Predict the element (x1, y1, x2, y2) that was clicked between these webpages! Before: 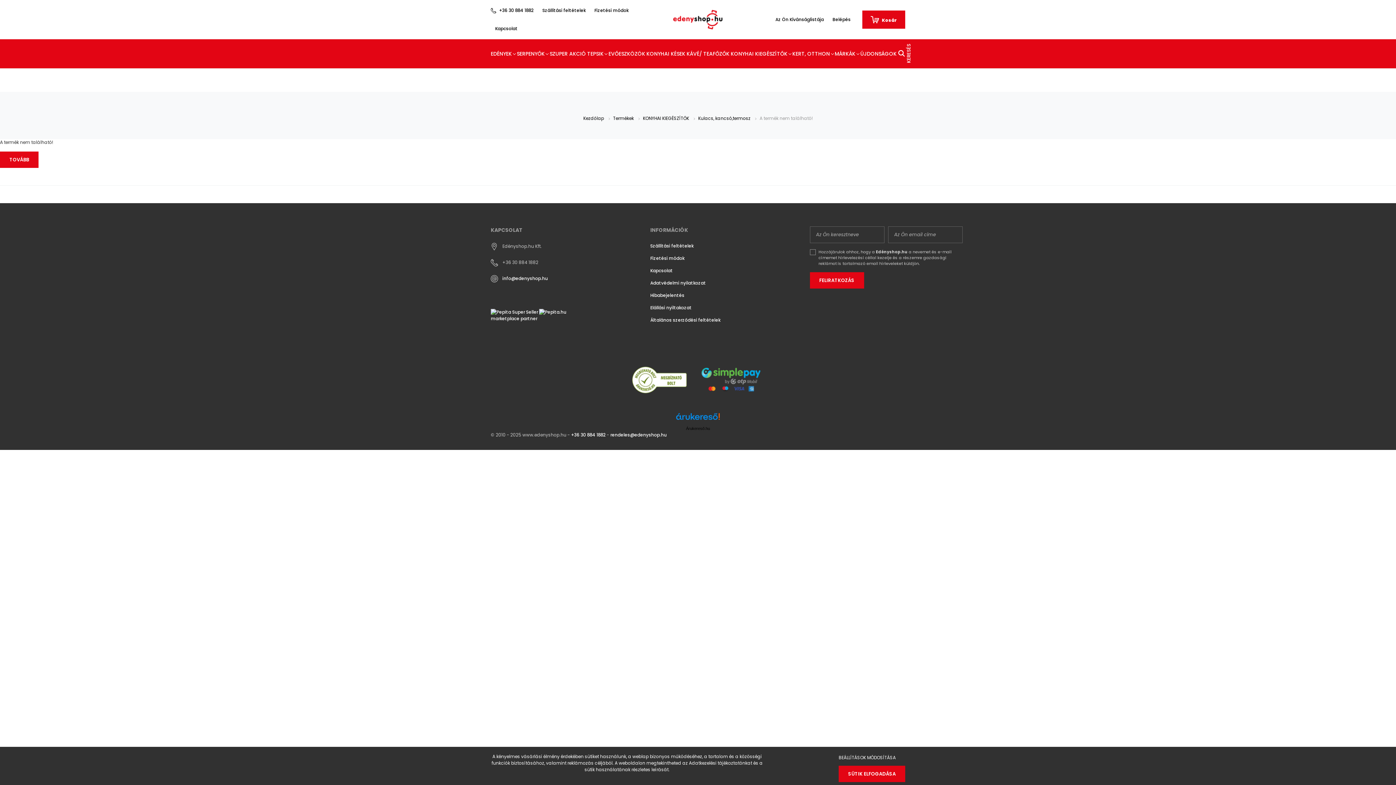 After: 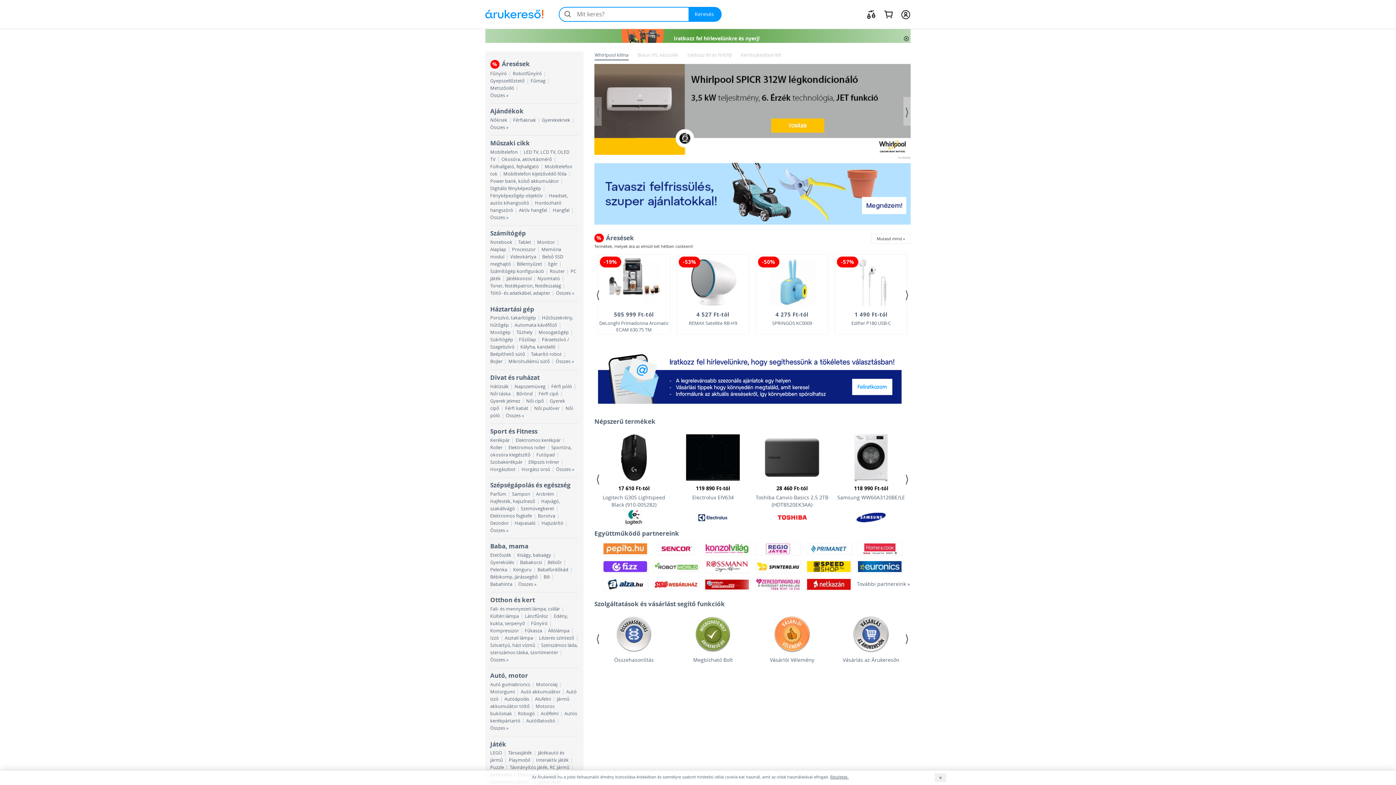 Action: bbox: (676, 413, 720, 425)